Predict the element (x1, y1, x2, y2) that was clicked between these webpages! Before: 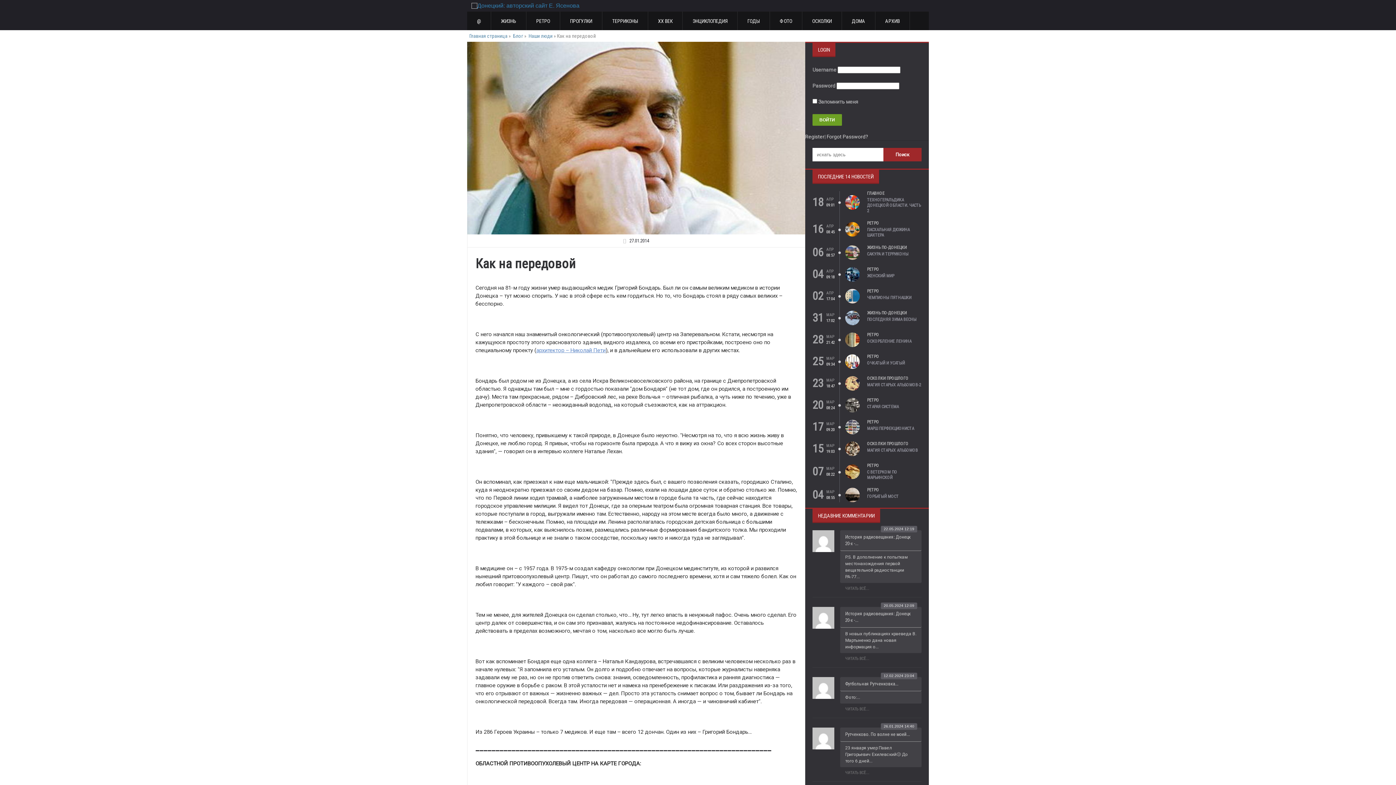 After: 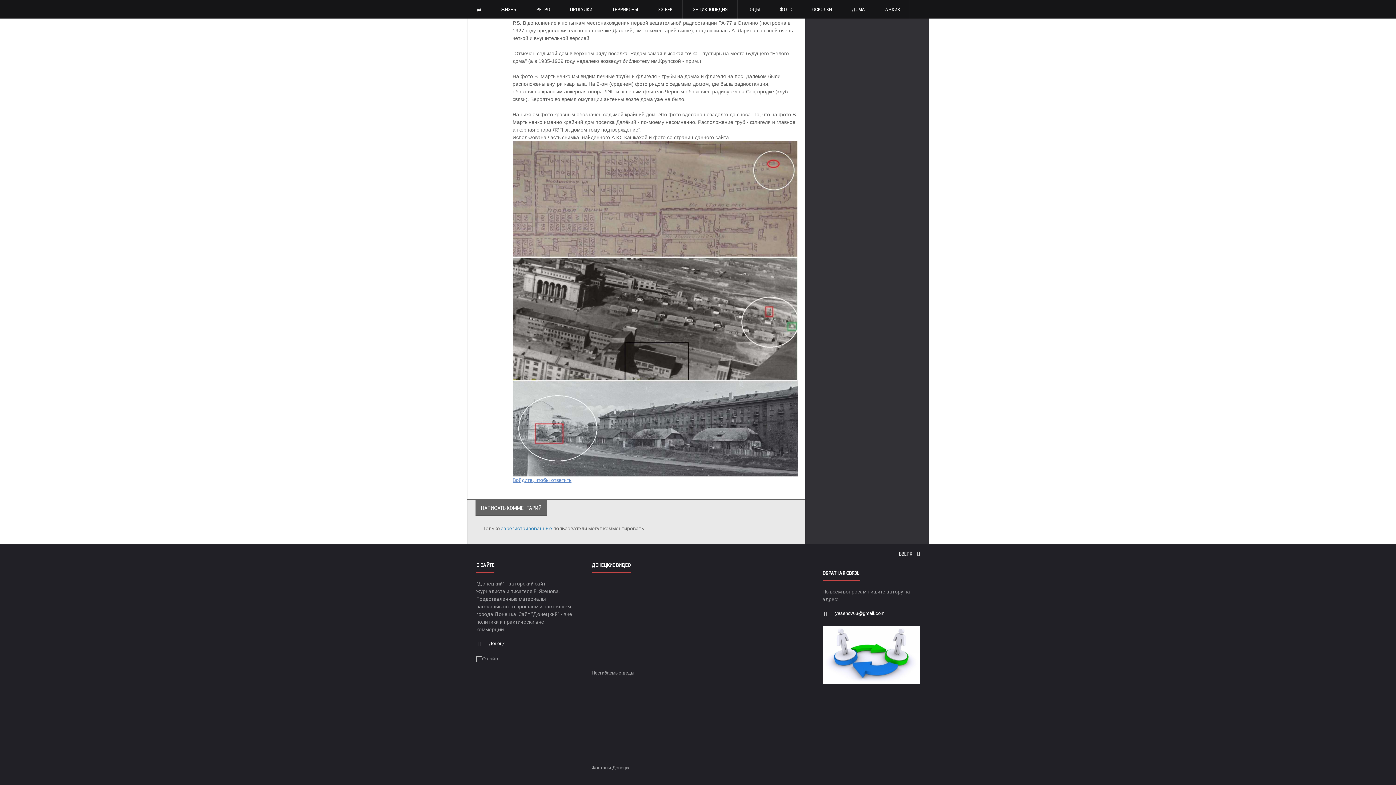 Action: bbox: (812, 530, 834, 552)